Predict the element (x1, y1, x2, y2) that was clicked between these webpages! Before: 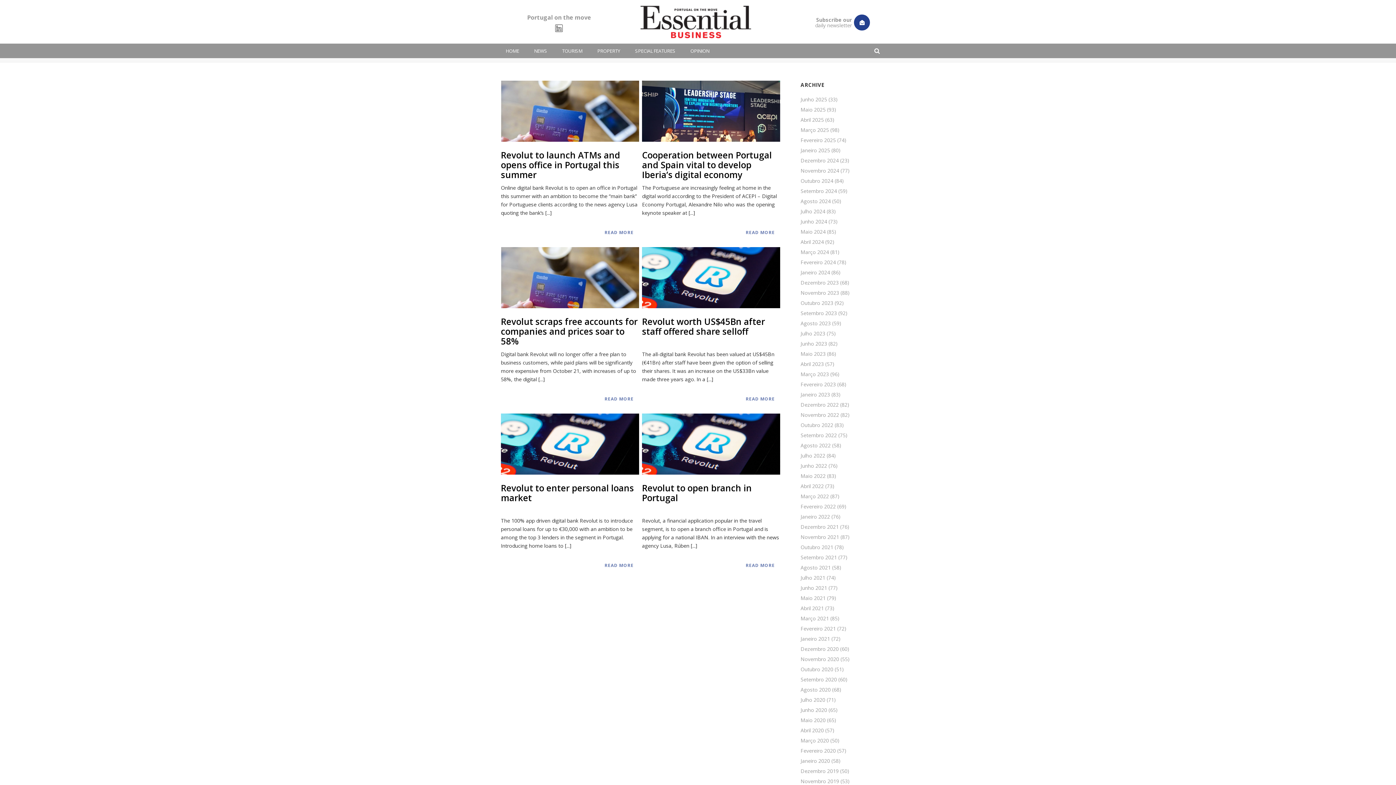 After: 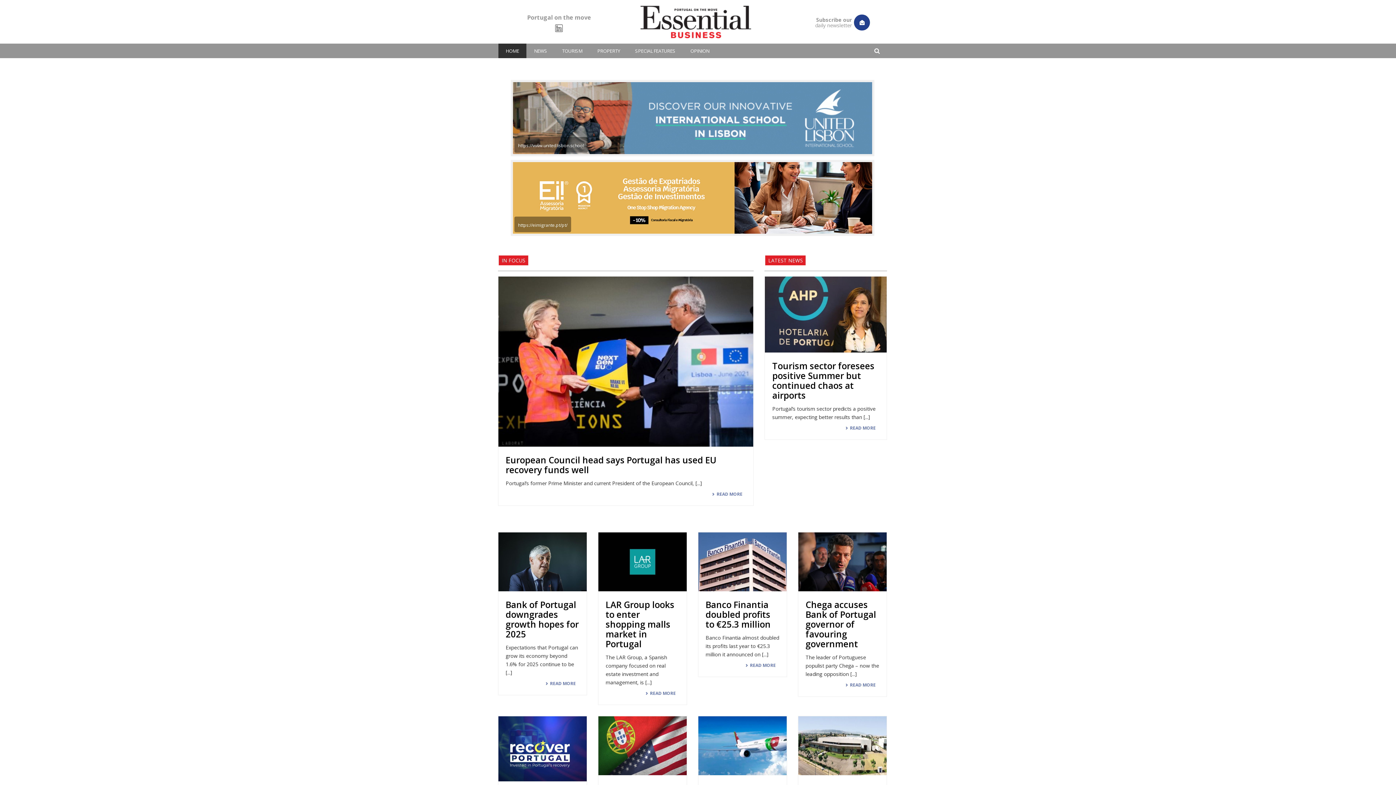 Action: bbox: (640, 0, 751, 43)